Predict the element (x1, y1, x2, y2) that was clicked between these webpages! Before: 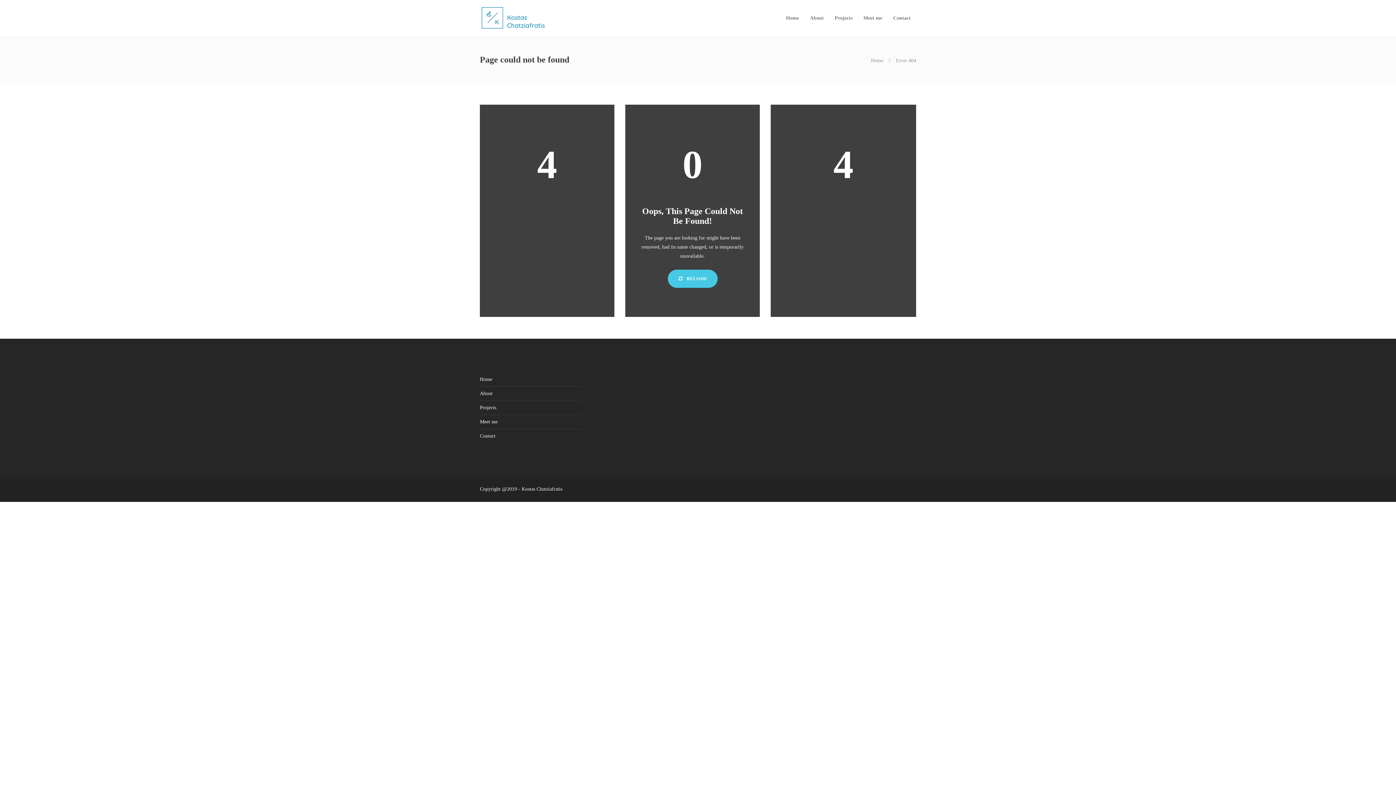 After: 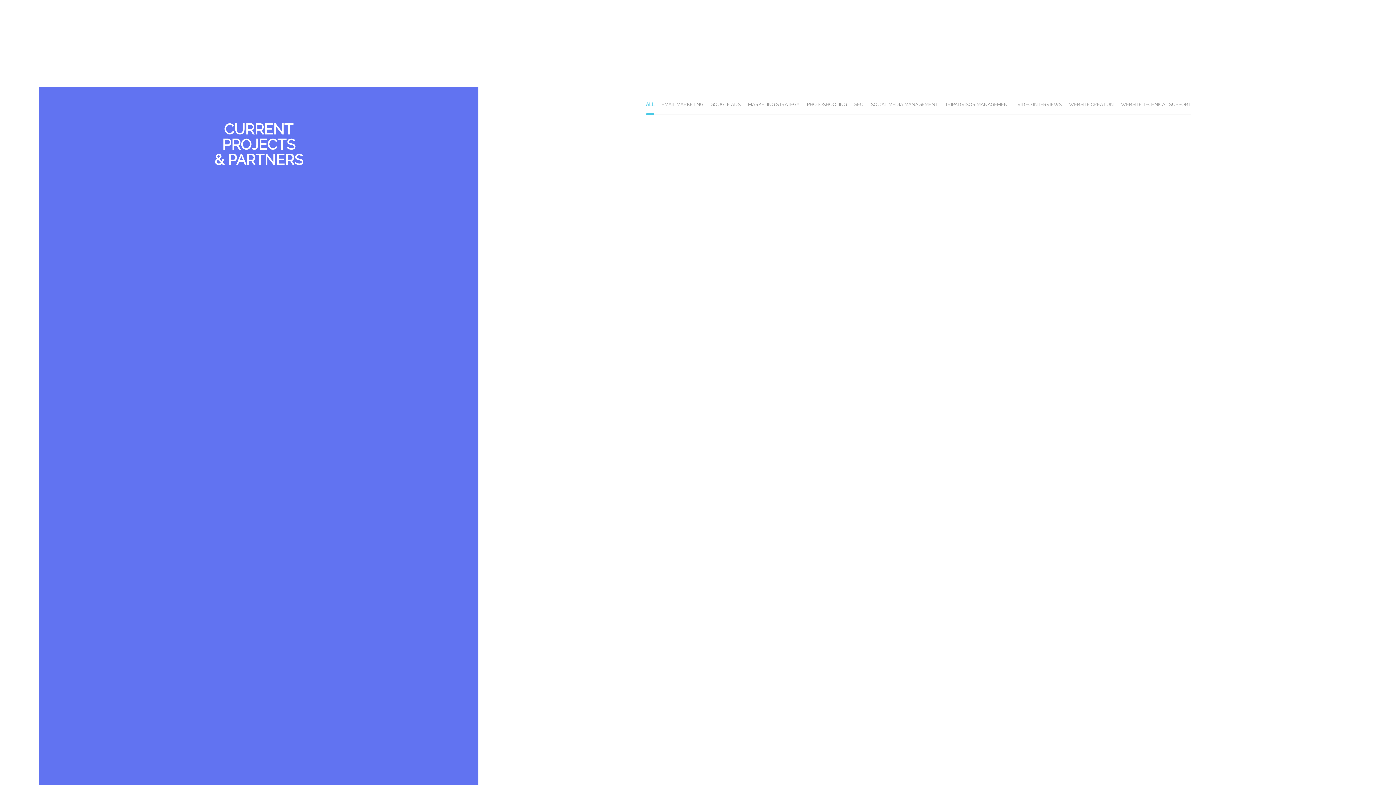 Action: label: Projects bbox: (834, 0, 852, 36)